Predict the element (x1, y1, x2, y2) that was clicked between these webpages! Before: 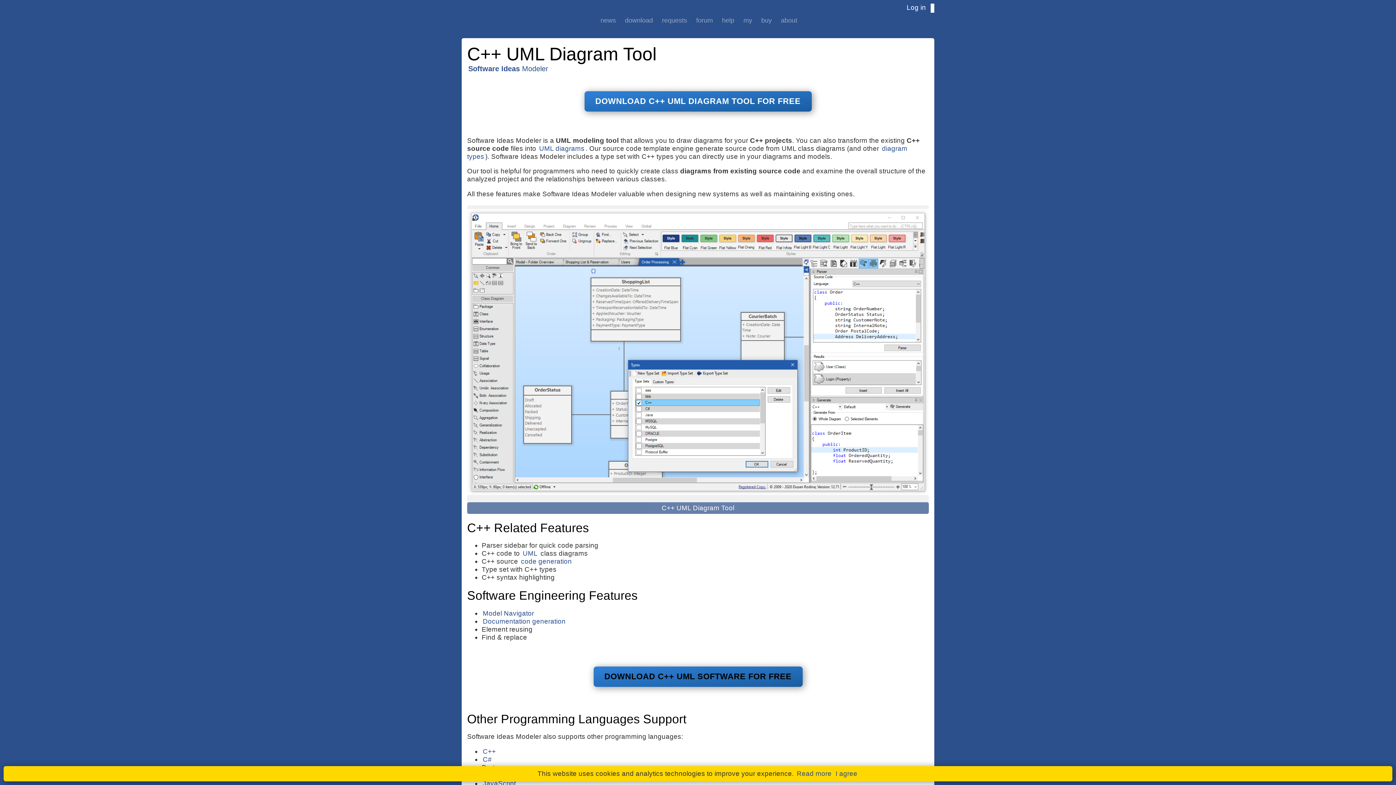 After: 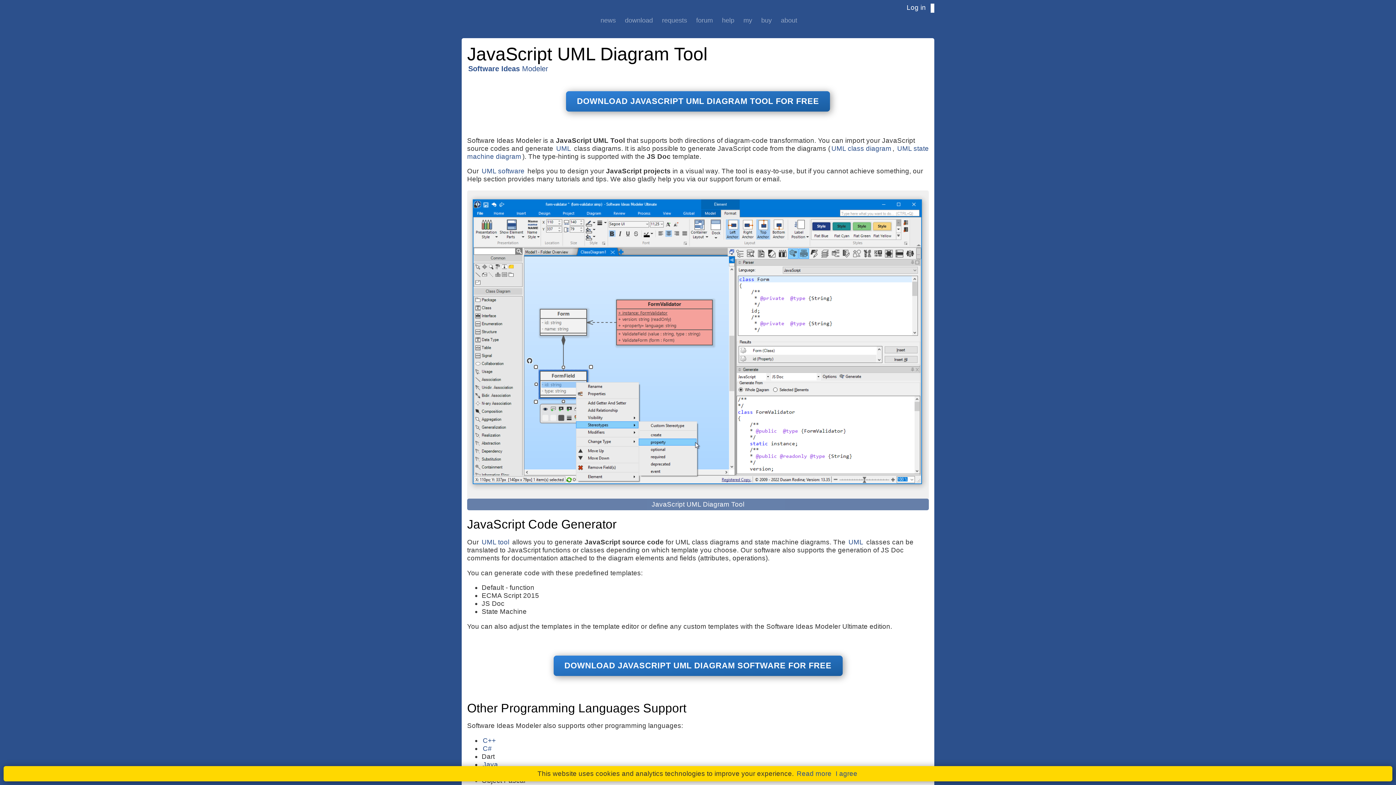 Action: label: JavaScript bbox: (481, 779, 517, 787)